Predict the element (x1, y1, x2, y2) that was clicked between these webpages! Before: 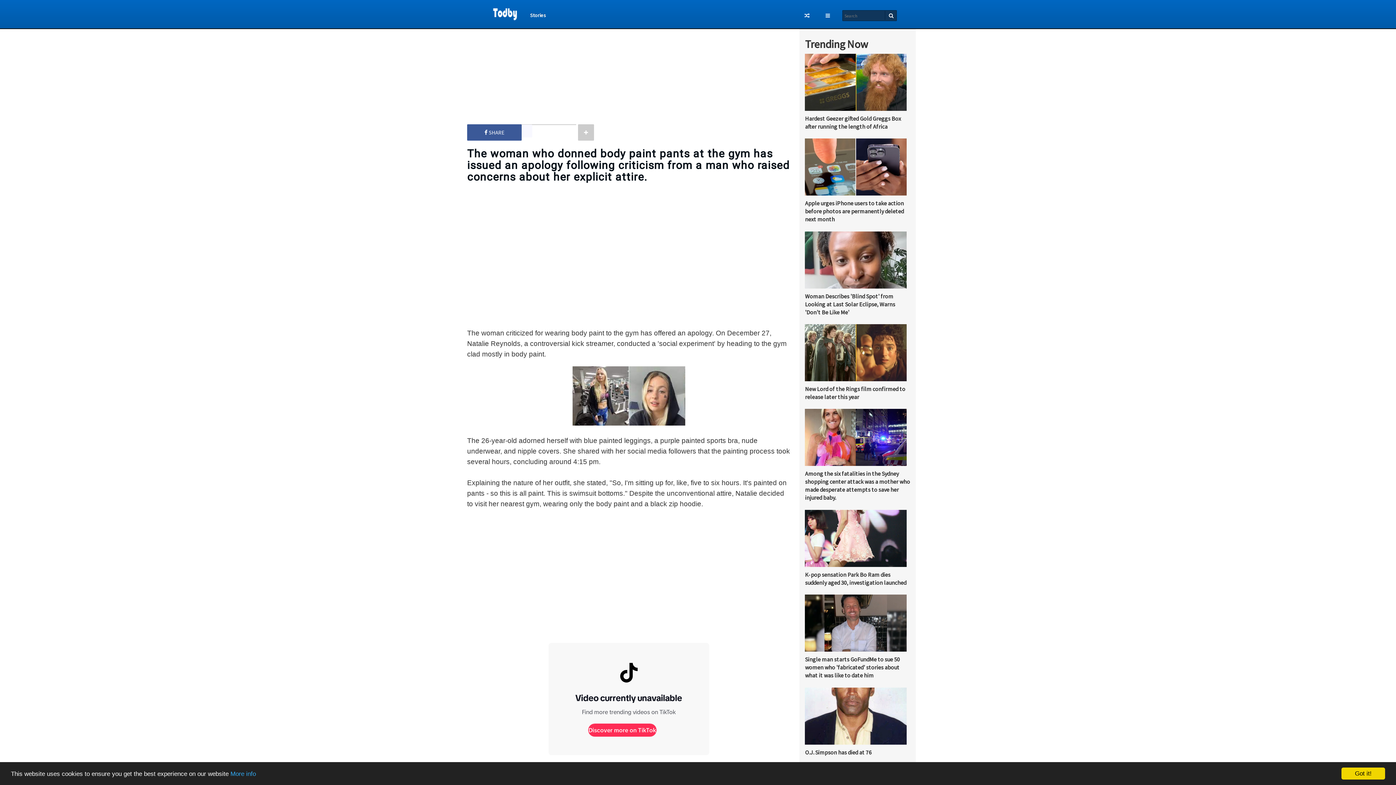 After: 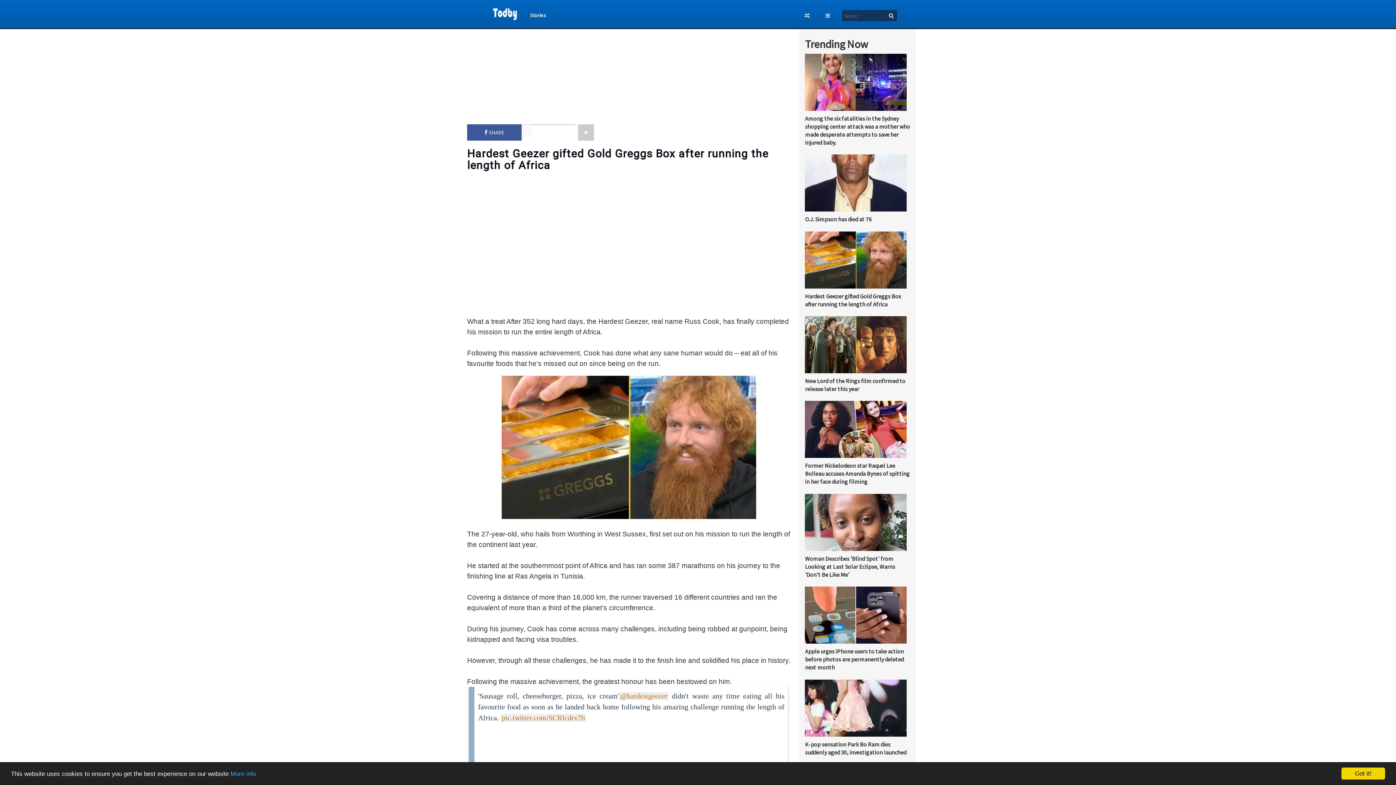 Action: bbox: (805, 105, 908, 112)